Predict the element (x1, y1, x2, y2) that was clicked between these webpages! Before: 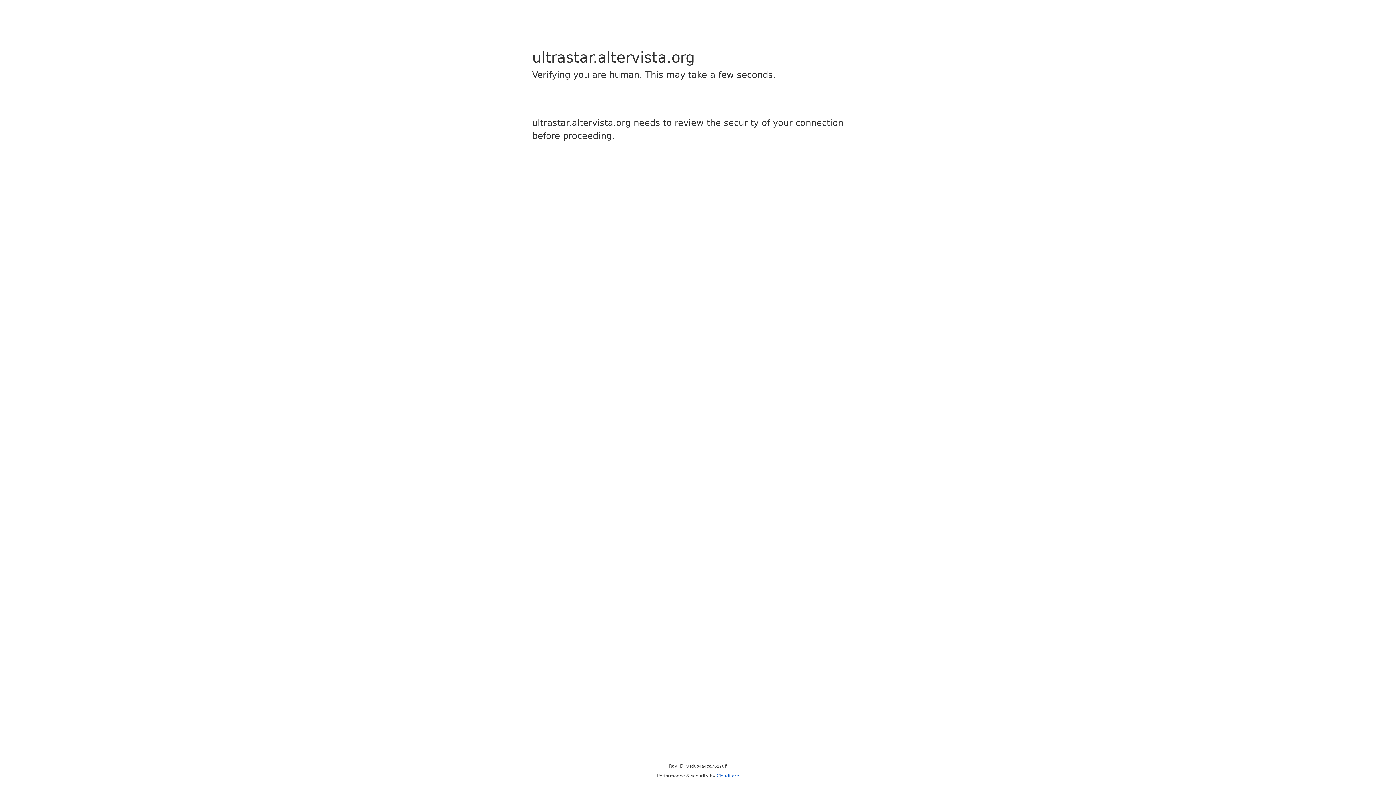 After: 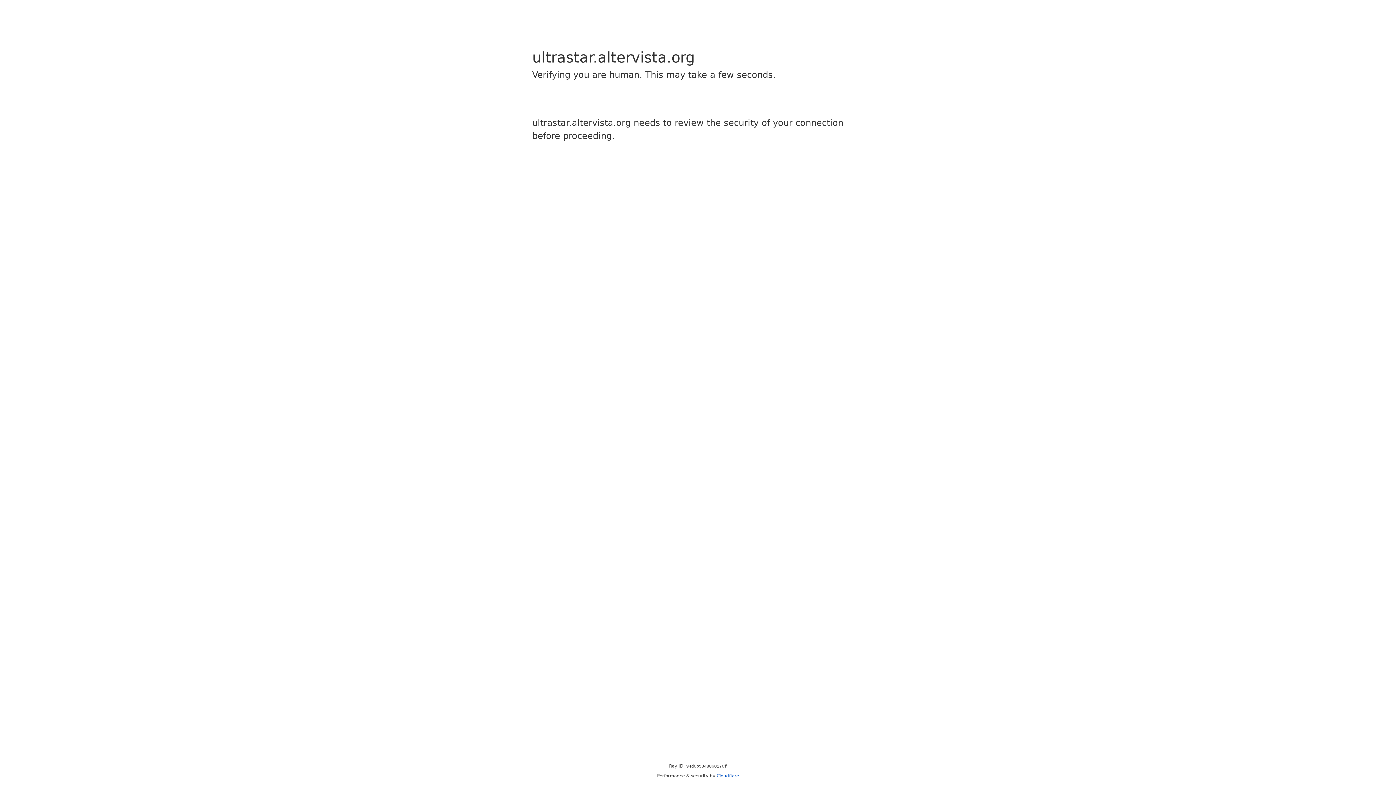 Action: bbox: (716, 773, 739, 778) label: Cloudflare